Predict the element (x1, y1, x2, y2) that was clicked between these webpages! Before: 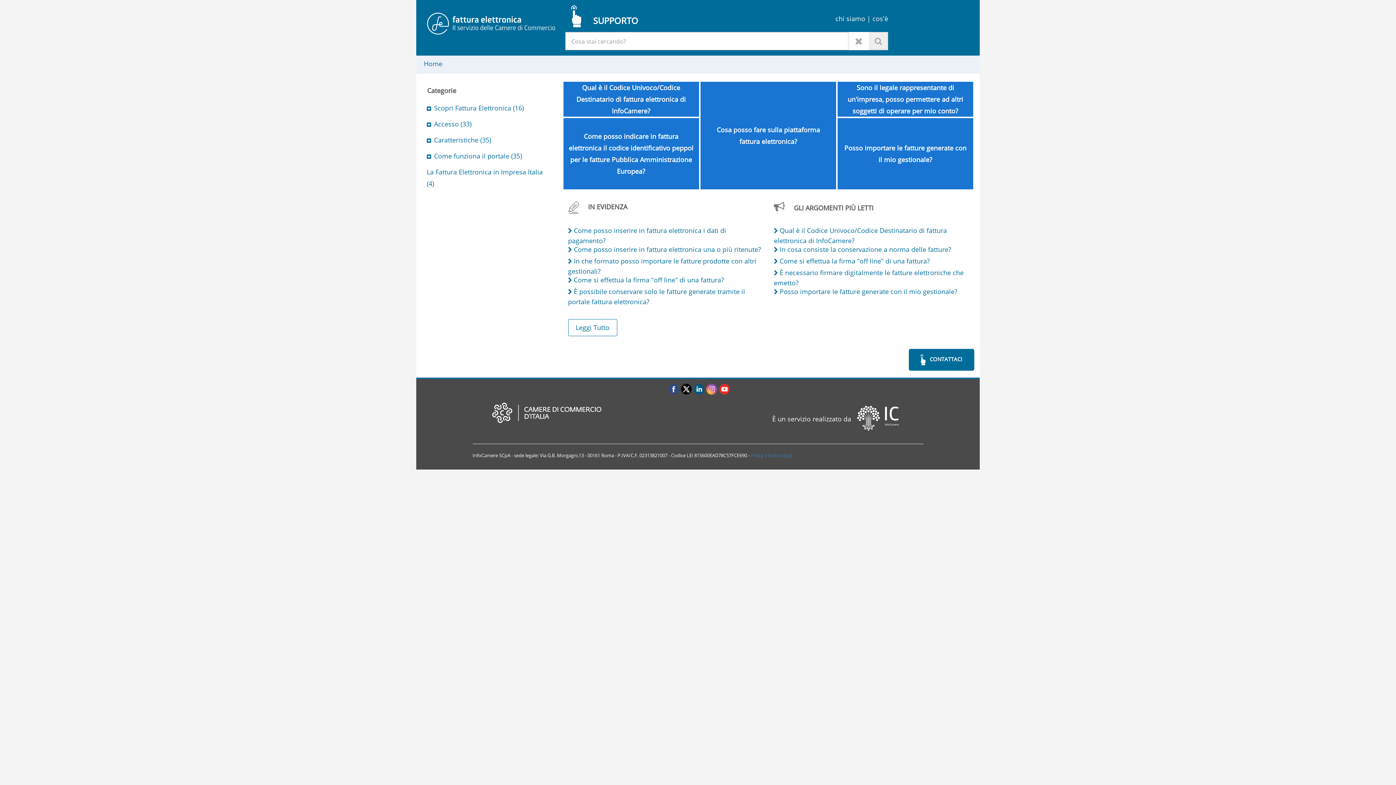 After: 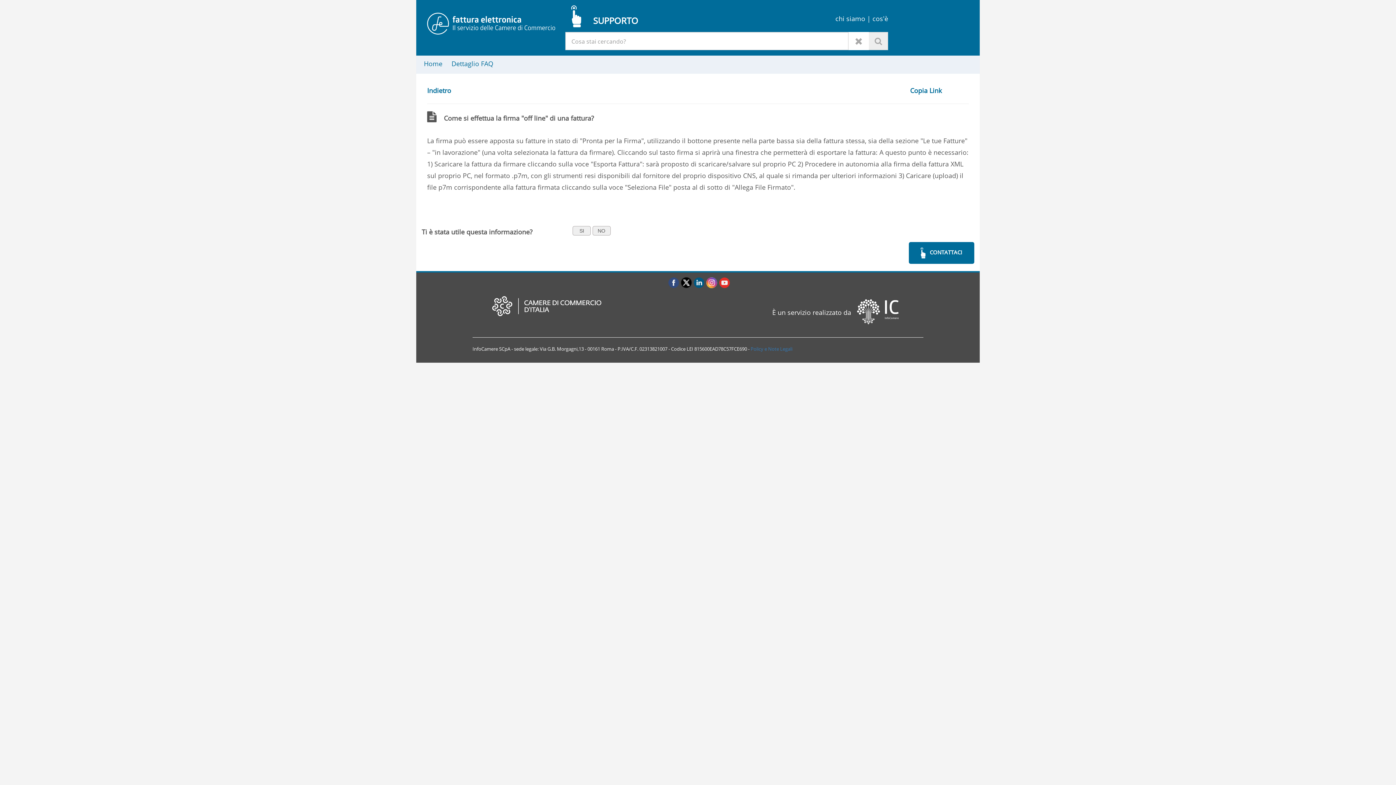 Action: bbox: (779, 256, 930, 265) label: Come si effettua la firma "off line" di una fattura?